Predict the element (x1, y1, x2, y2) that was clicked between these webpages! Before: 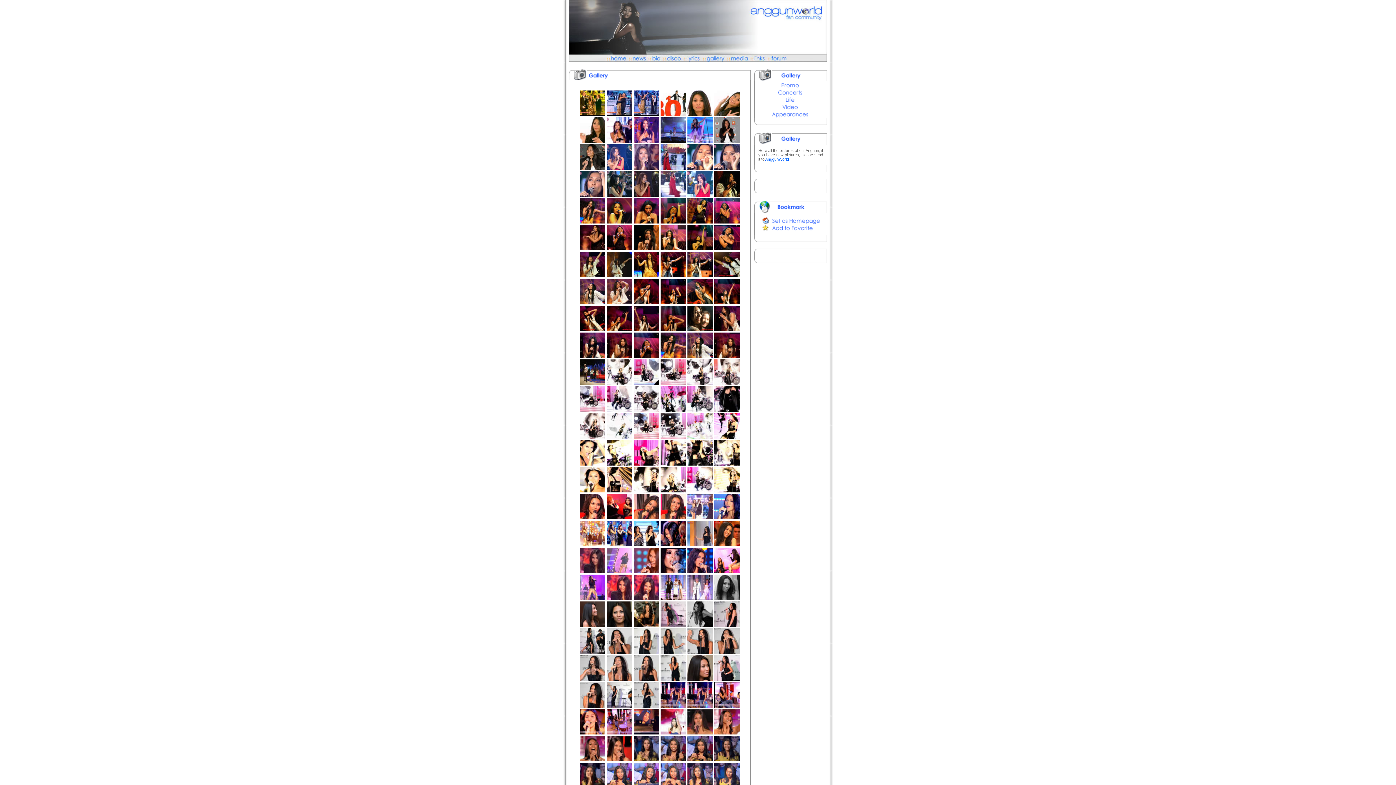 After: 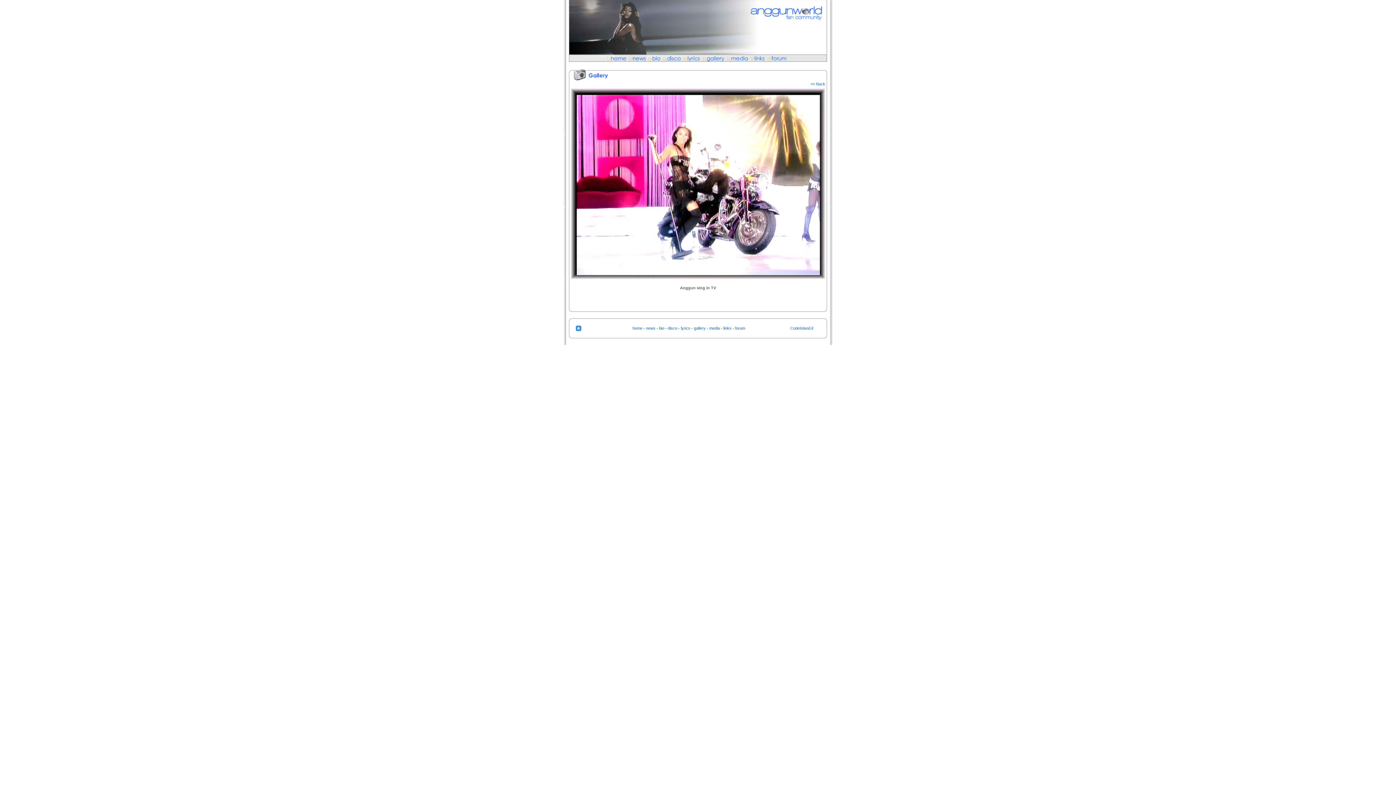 Action: bbox: (687, 489, 713, 493)